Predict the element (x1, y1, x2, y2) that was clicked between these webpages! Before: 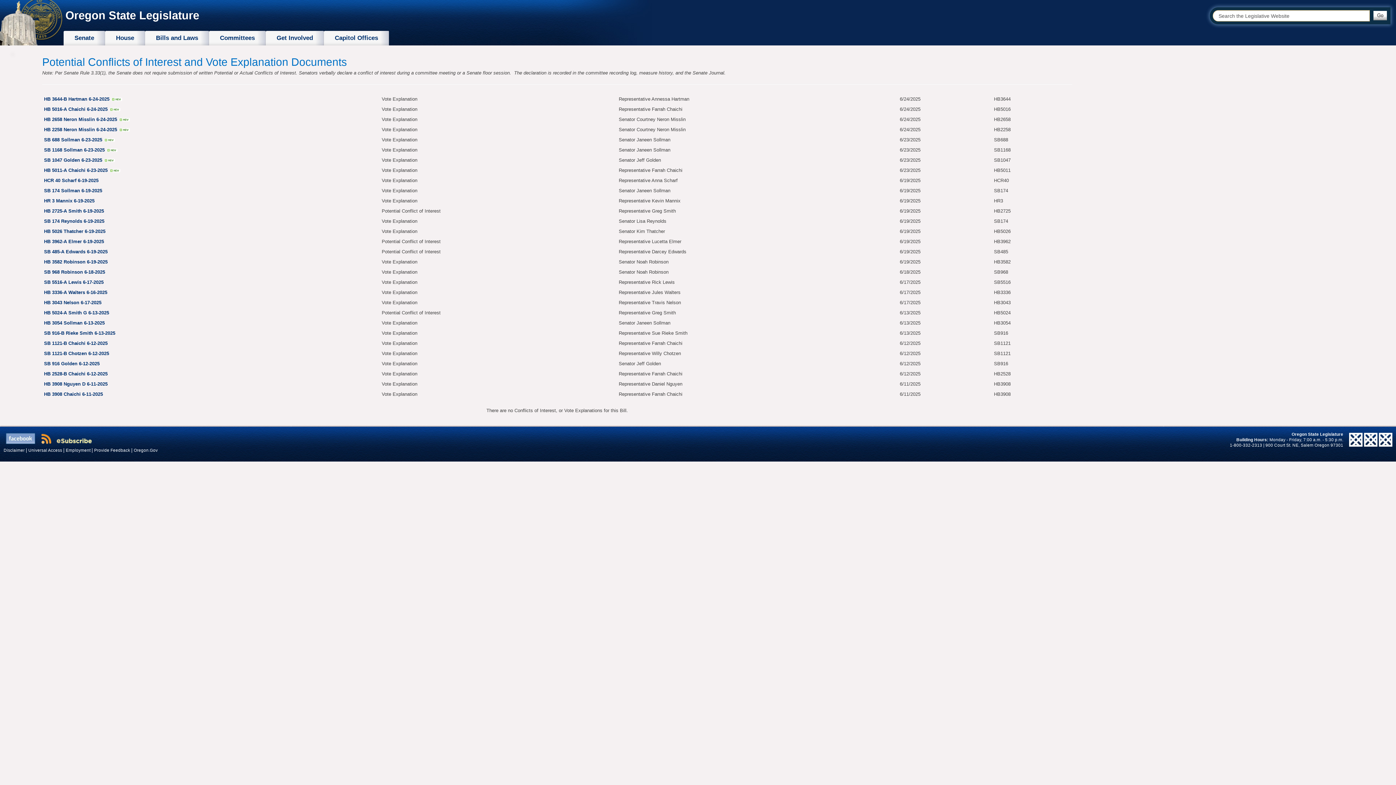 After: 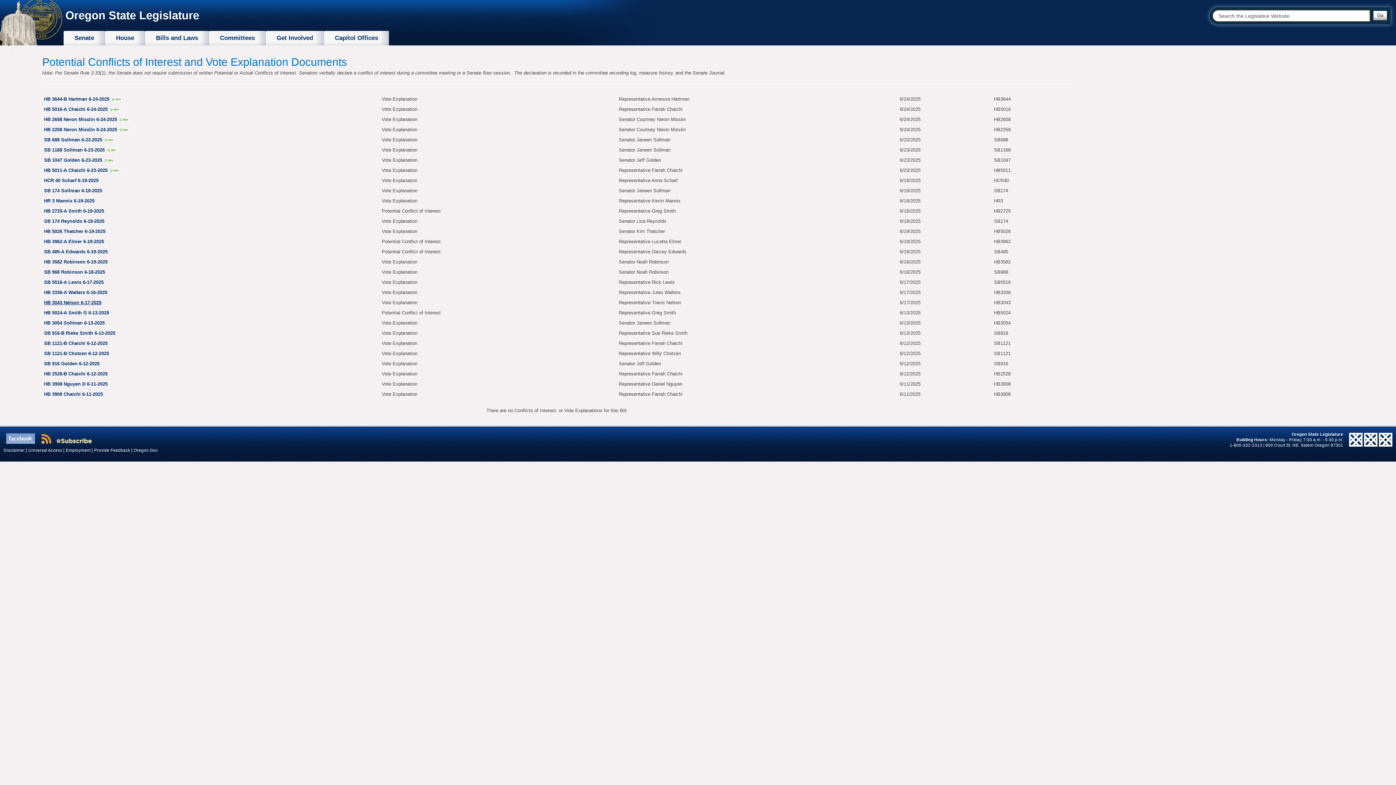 Action: bbox: (44, 300, 101, 305) label: HB 3043 Nelson 6-17-2025